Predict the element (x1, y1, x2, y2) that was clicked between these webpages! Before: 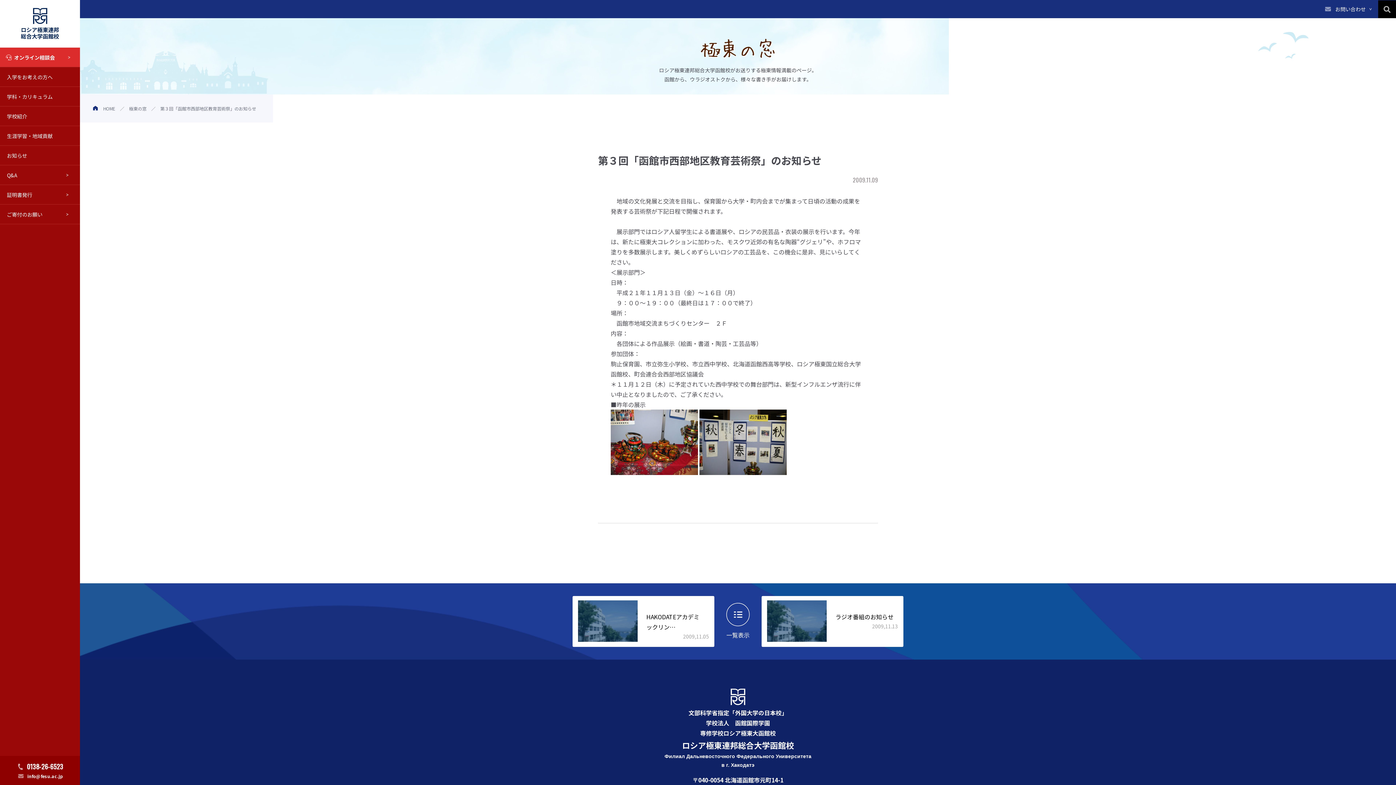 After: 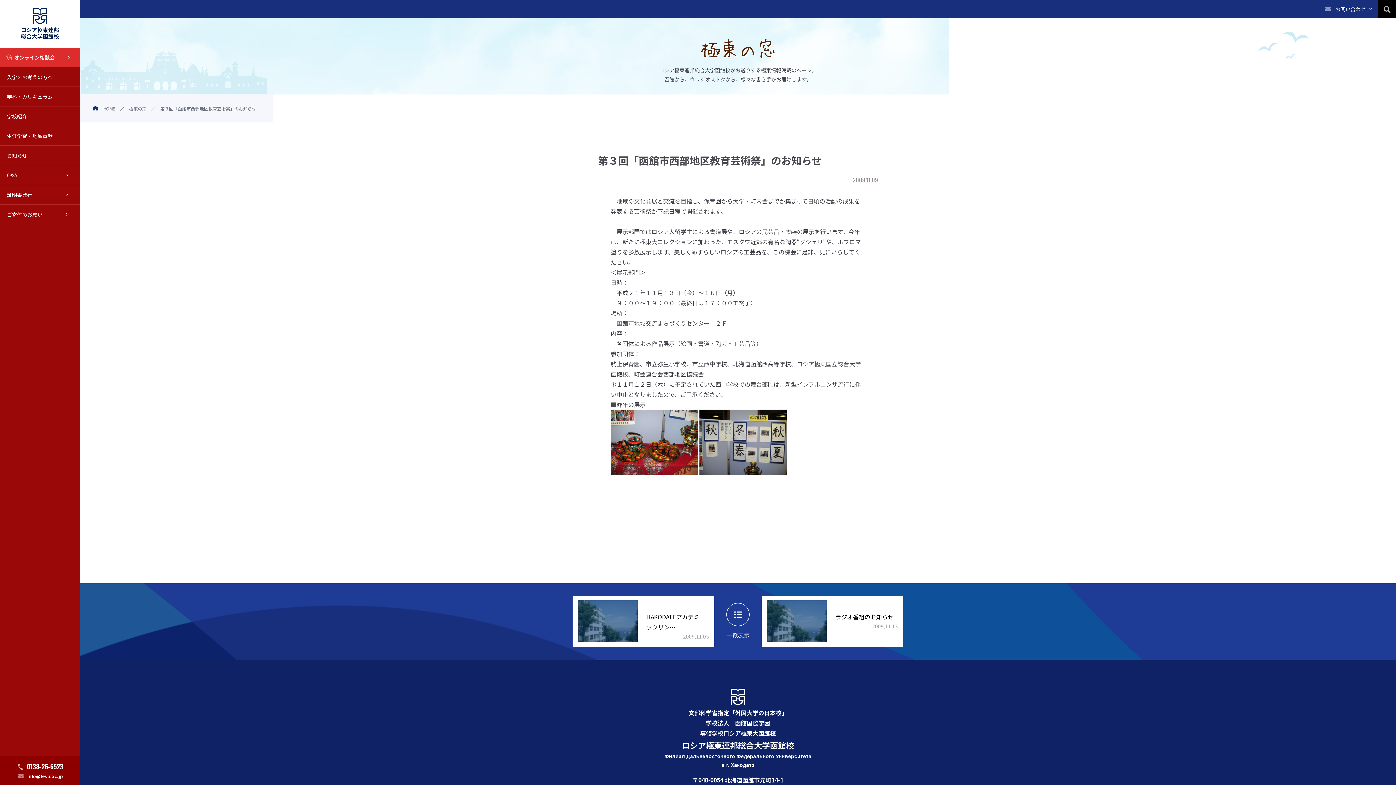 Action: bbox: (27, 772, 62, 780) label: info@fesu.ac.jp